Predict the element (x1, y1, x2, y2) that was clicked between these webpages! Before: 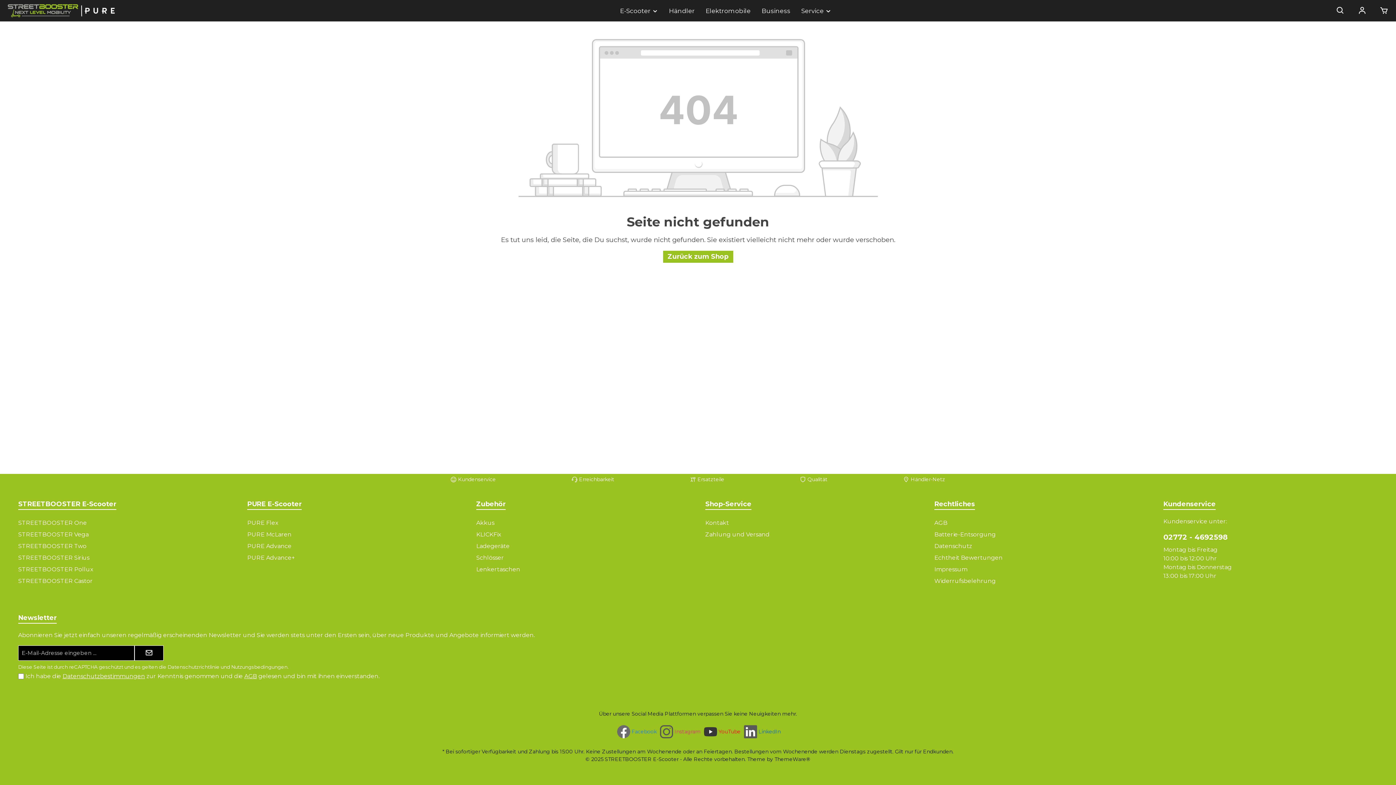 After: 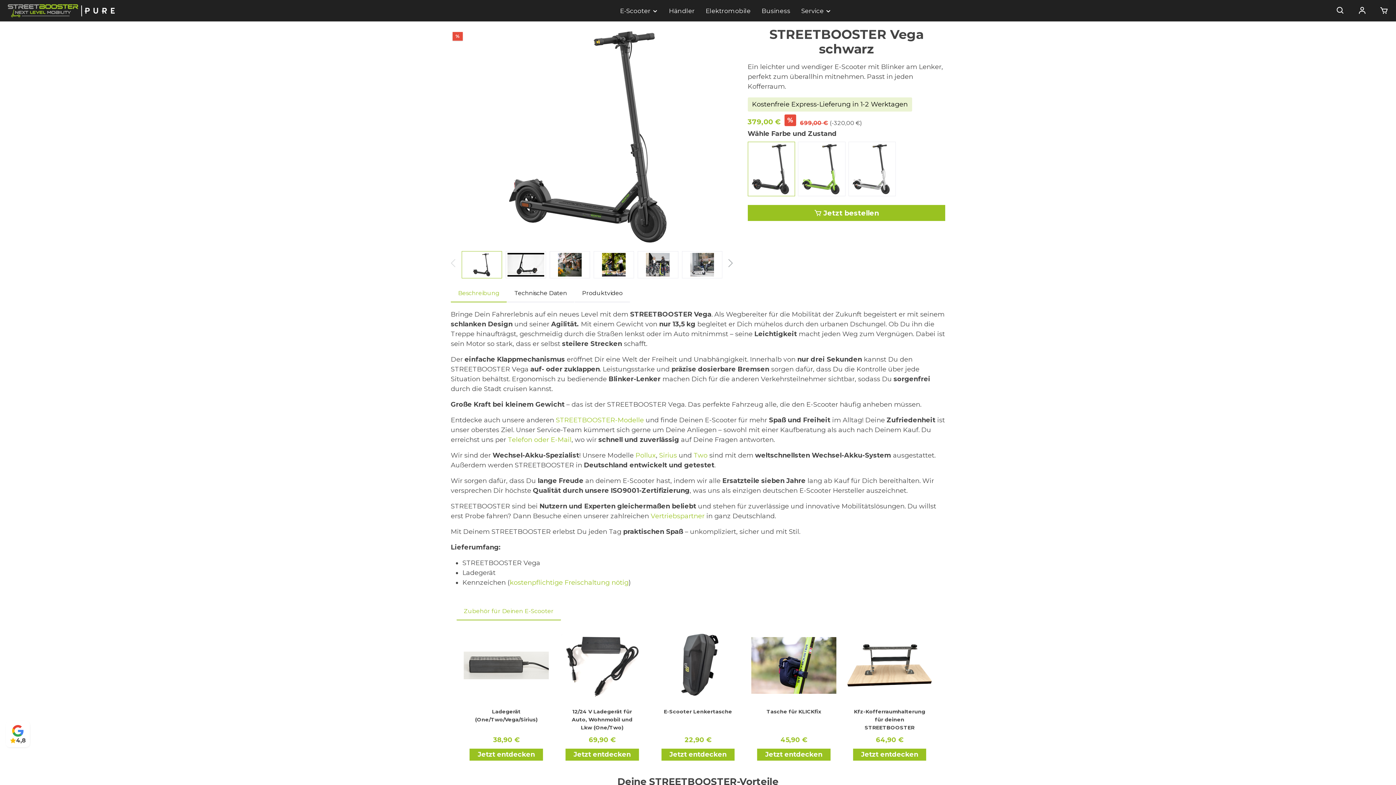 Action: bbox: (18, 531, 88, 538) label: STREETBOOSTER Vega